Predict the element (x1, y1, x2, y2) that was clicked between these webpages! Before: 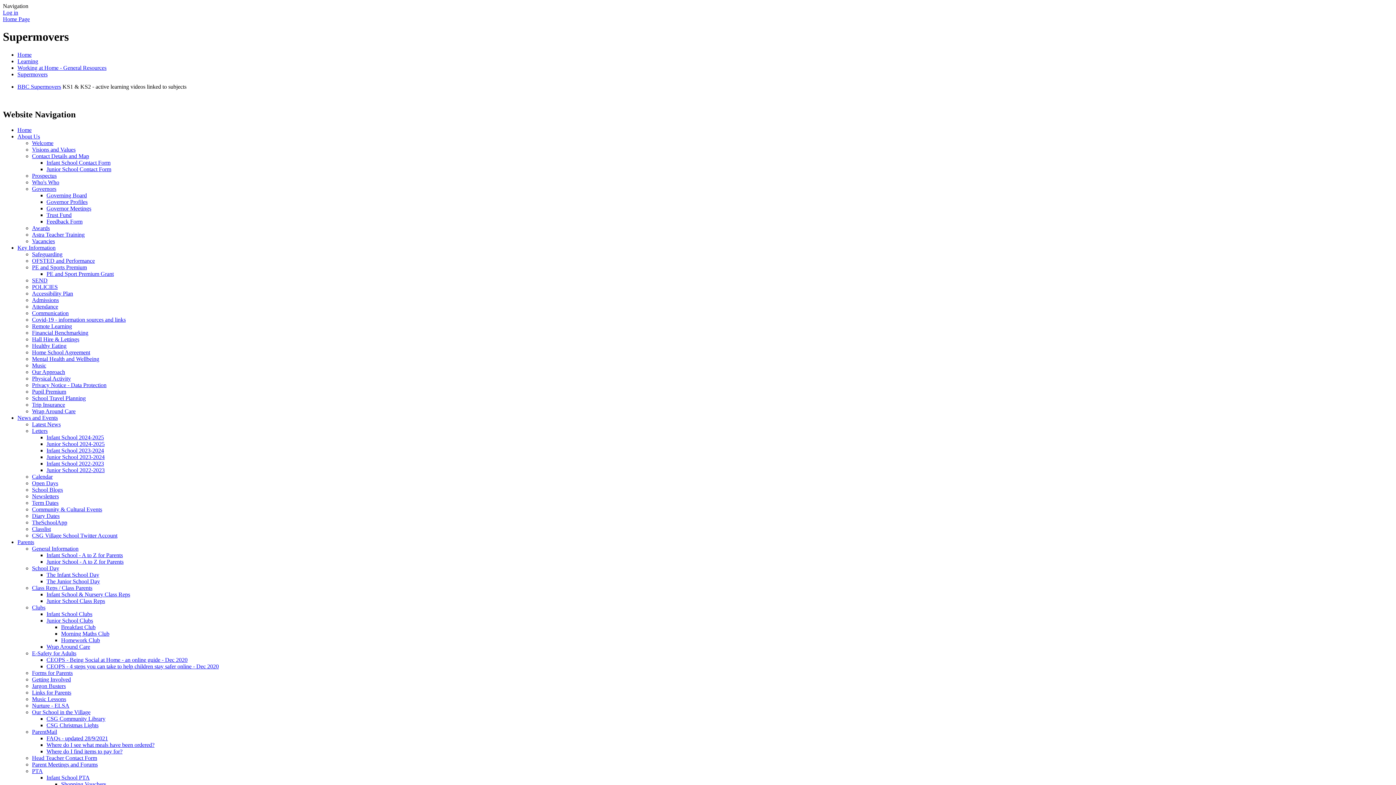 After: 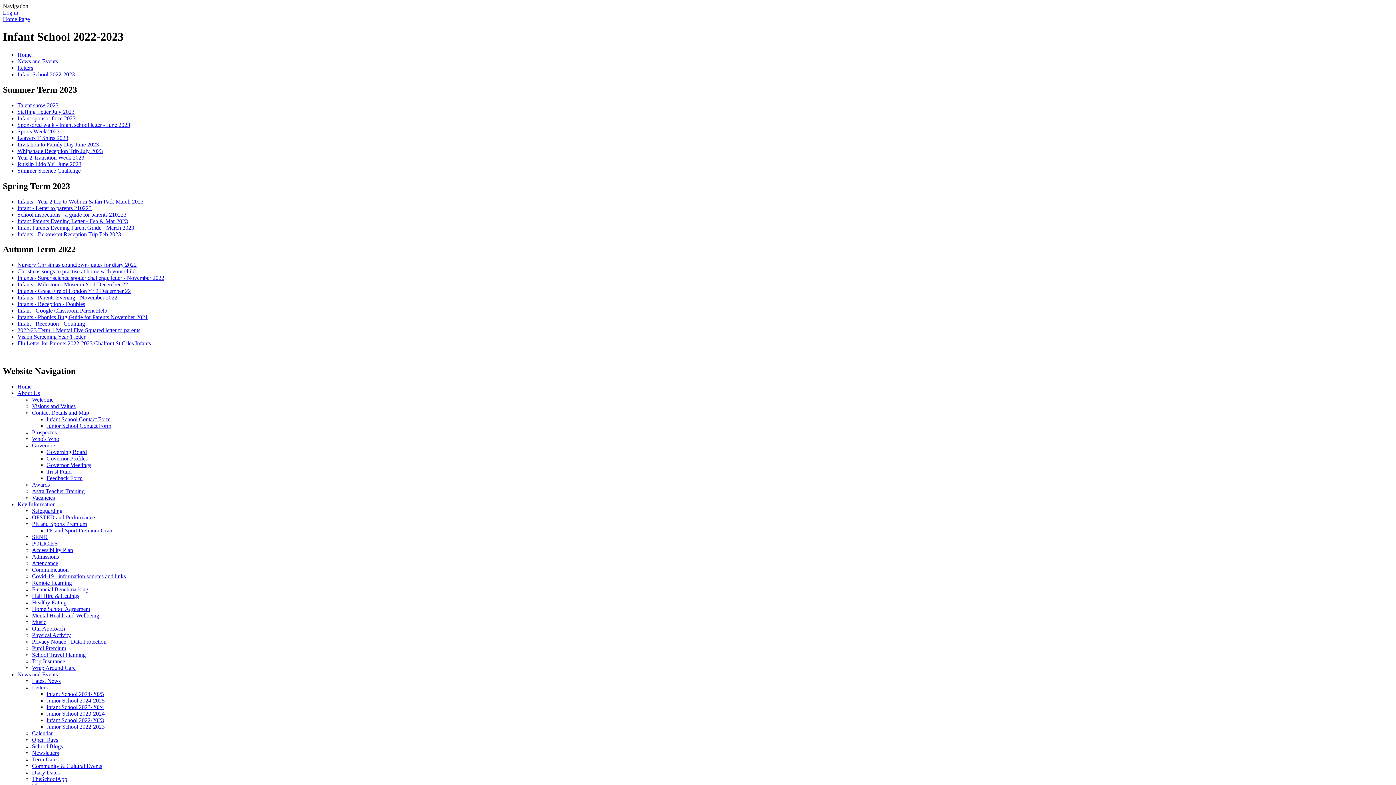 Action: label: Infant School 2022-2023 bbox: (46, 460, 104, 466)